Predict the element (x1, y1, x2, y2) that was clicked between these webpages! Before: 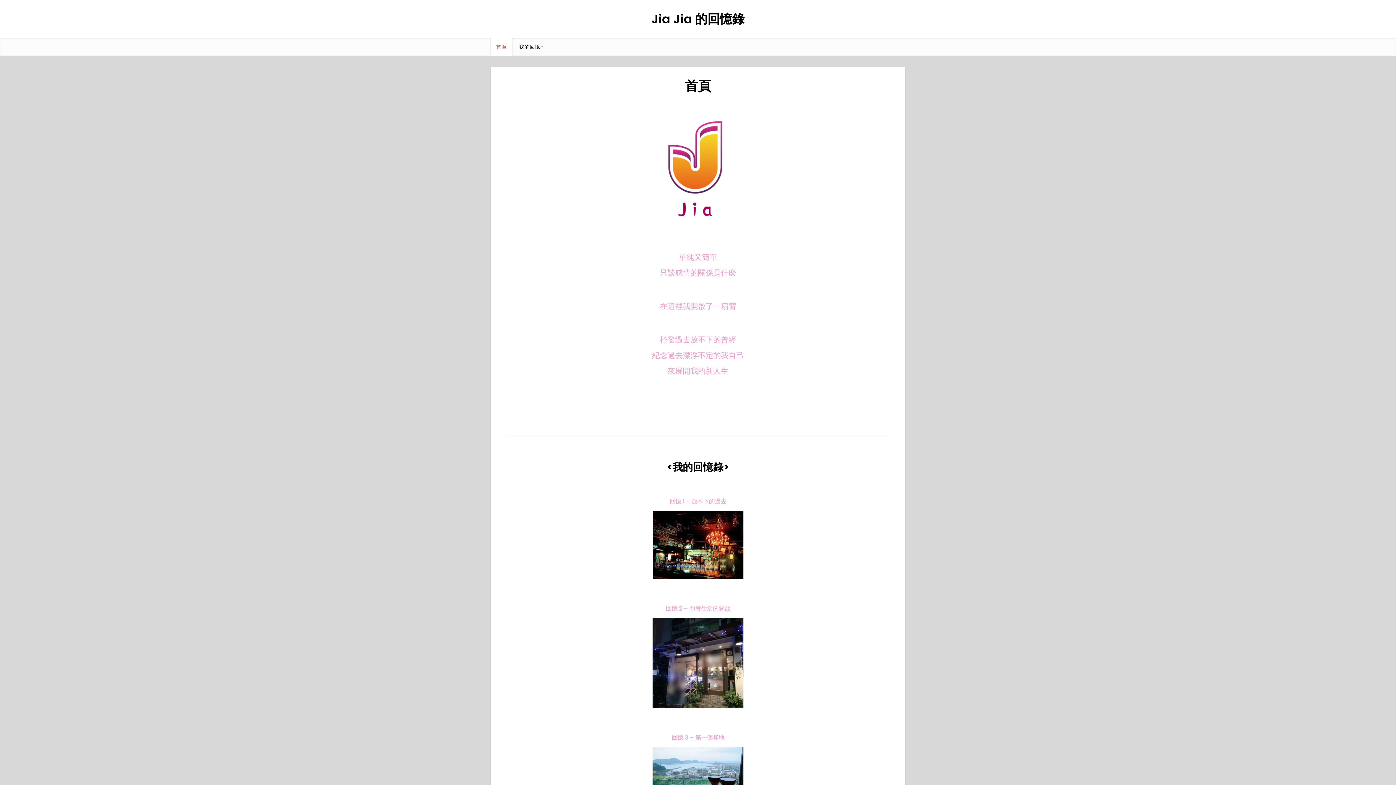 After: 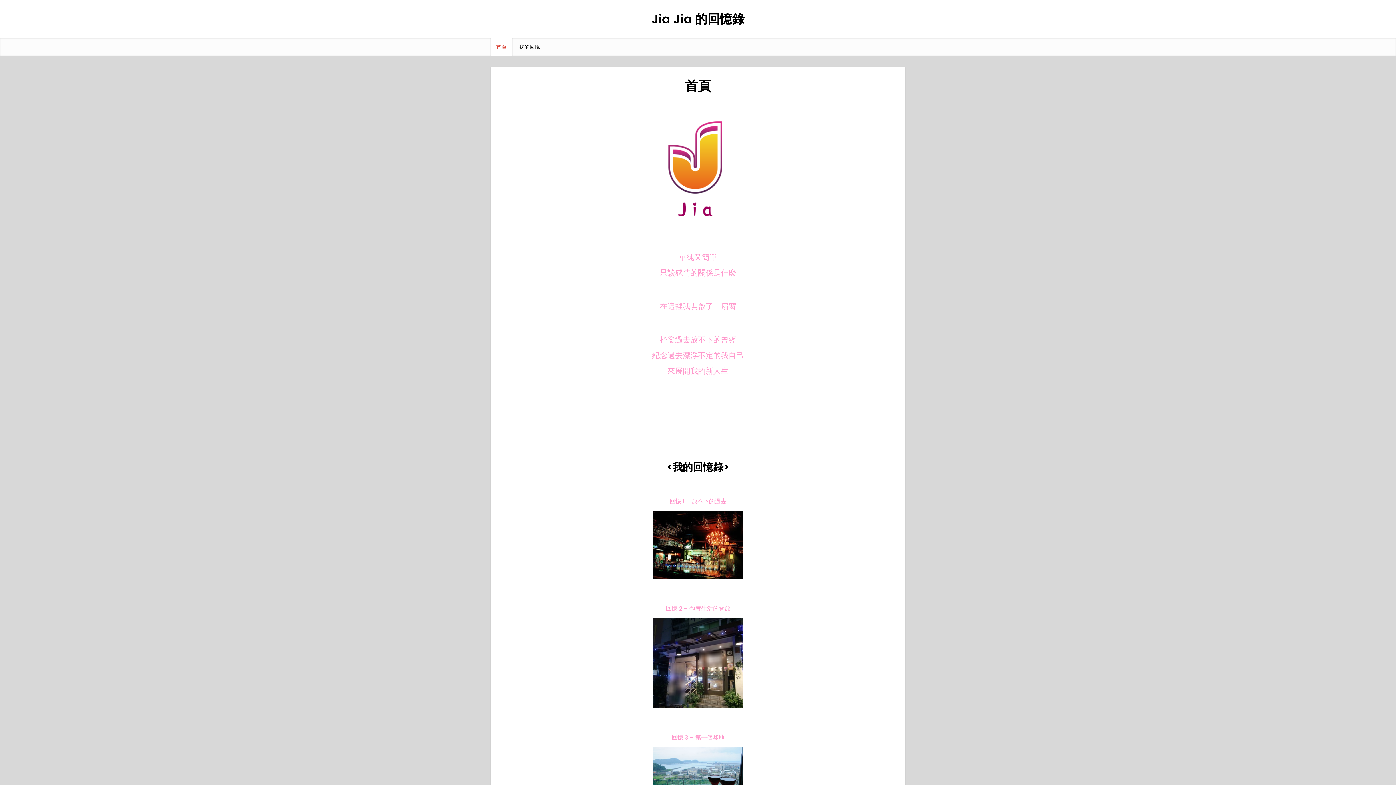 Action: bbox: (651, 10, 744, 27) label: Jia Jia 的回憶錄